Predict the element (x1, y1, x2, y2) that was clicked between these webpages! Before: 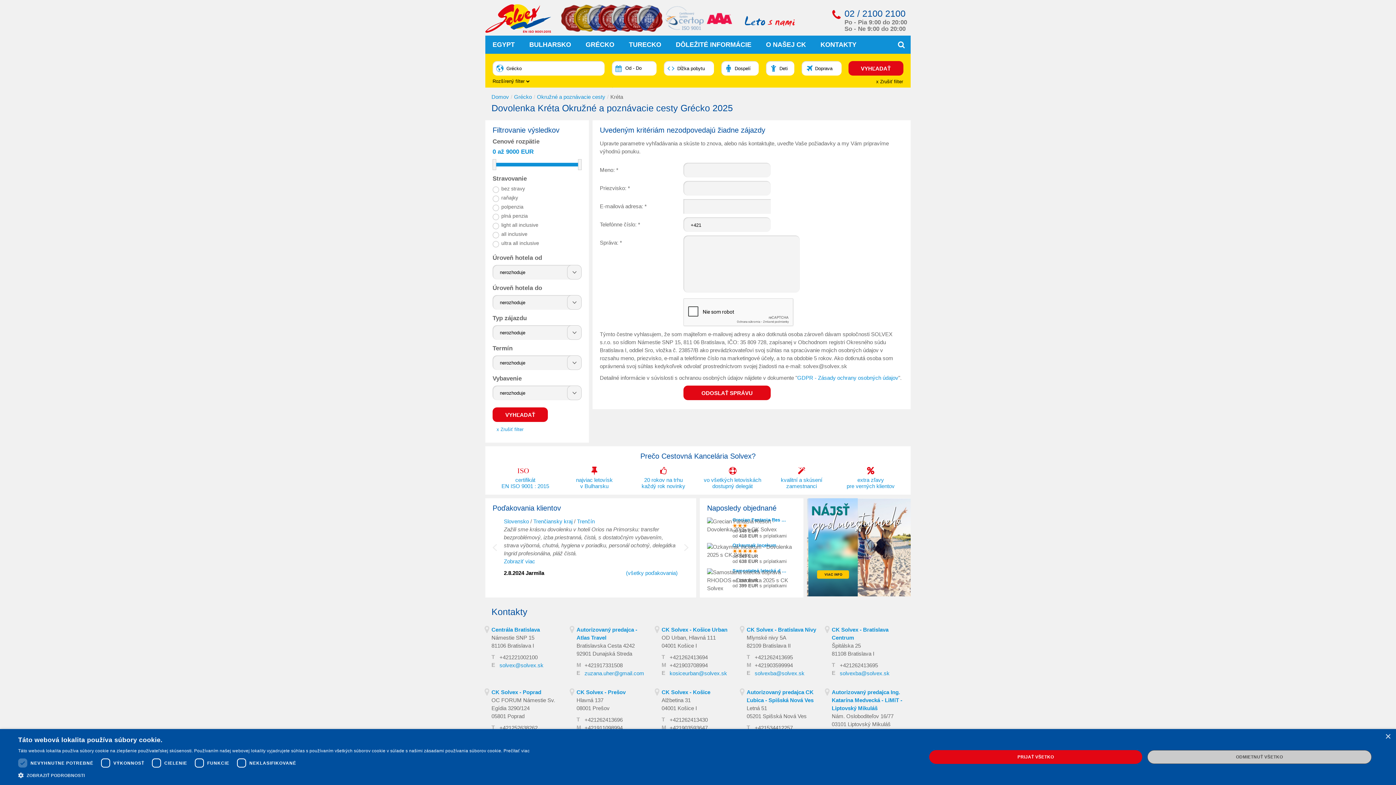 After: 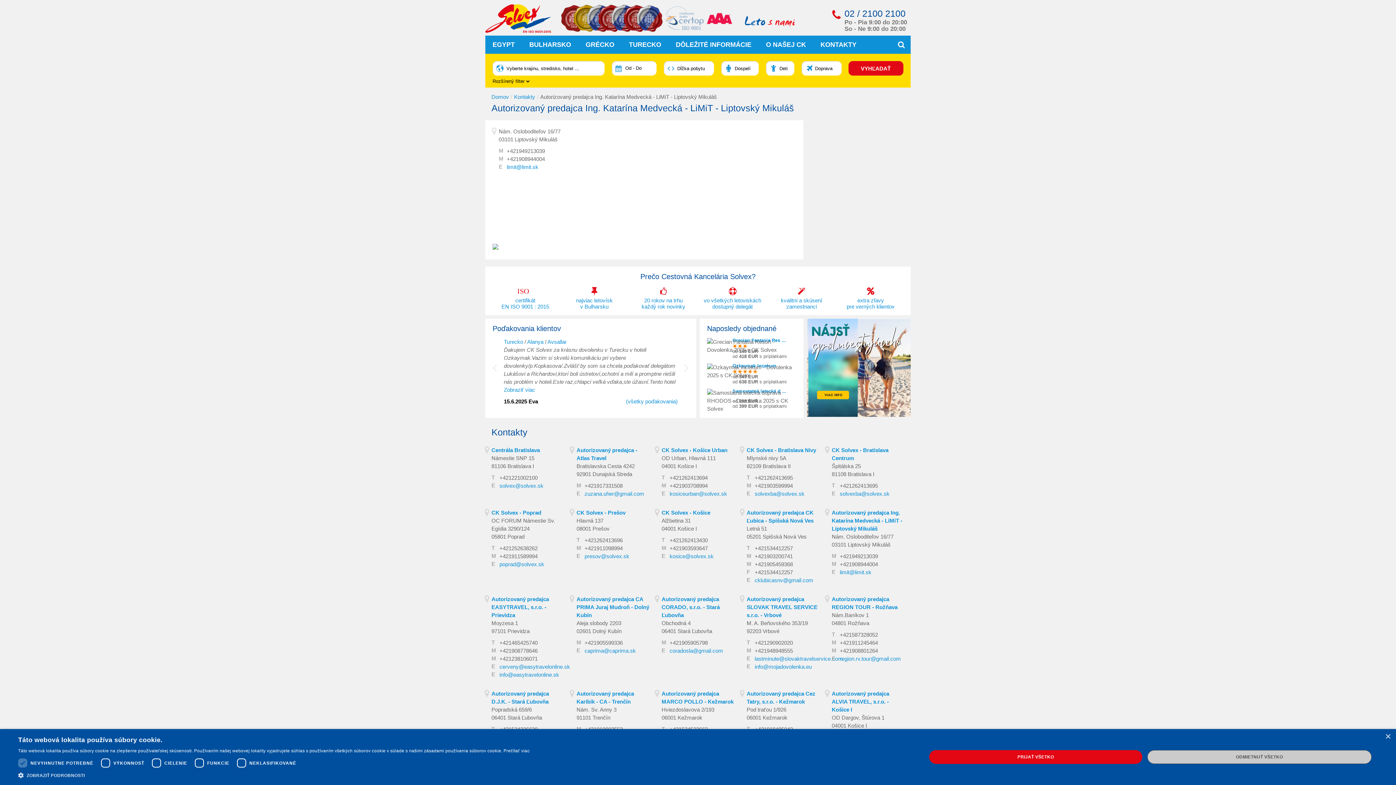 Action: bbox: (832, 689, 902, 711) label: Autorizovaný predajca Ing. Katarína Medvecká - LiMiT - Liptovský Mikuláš